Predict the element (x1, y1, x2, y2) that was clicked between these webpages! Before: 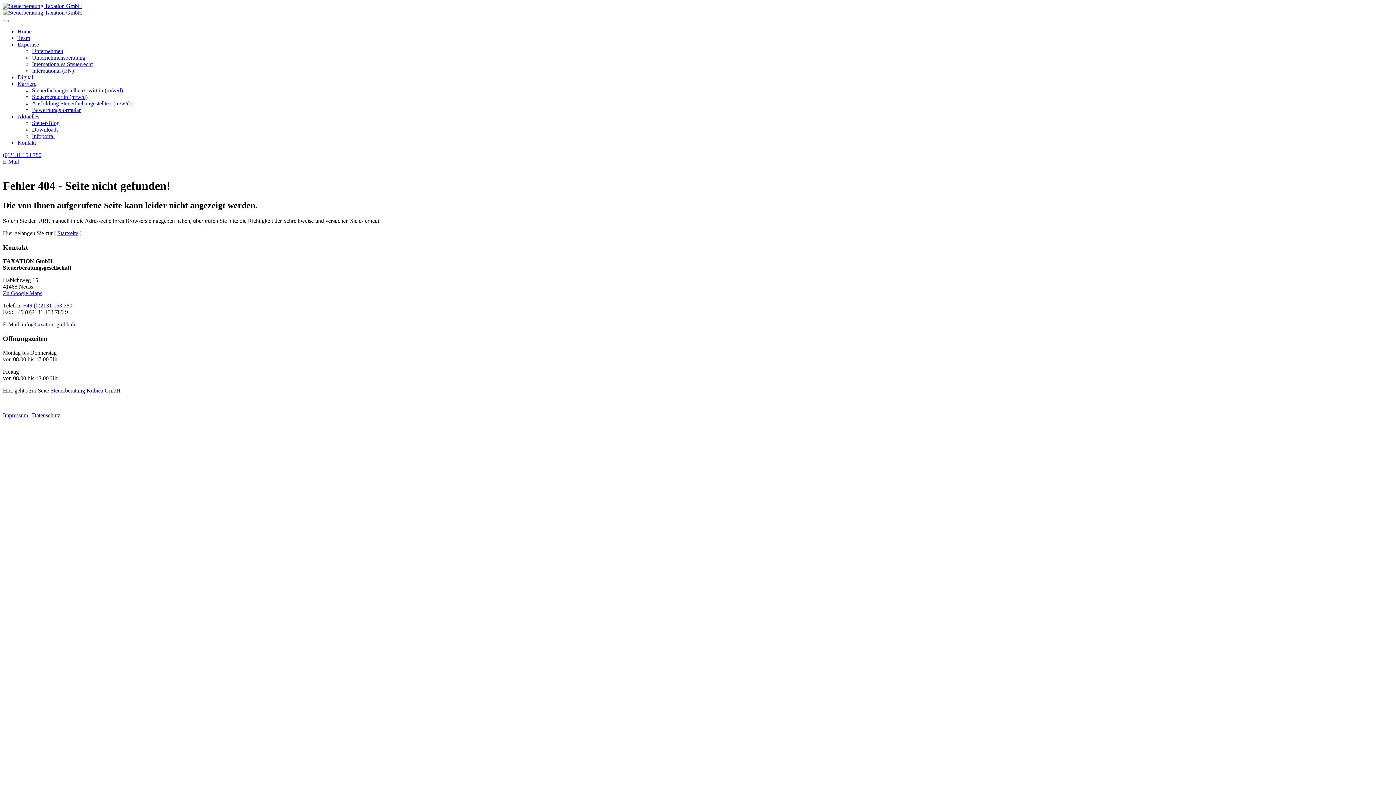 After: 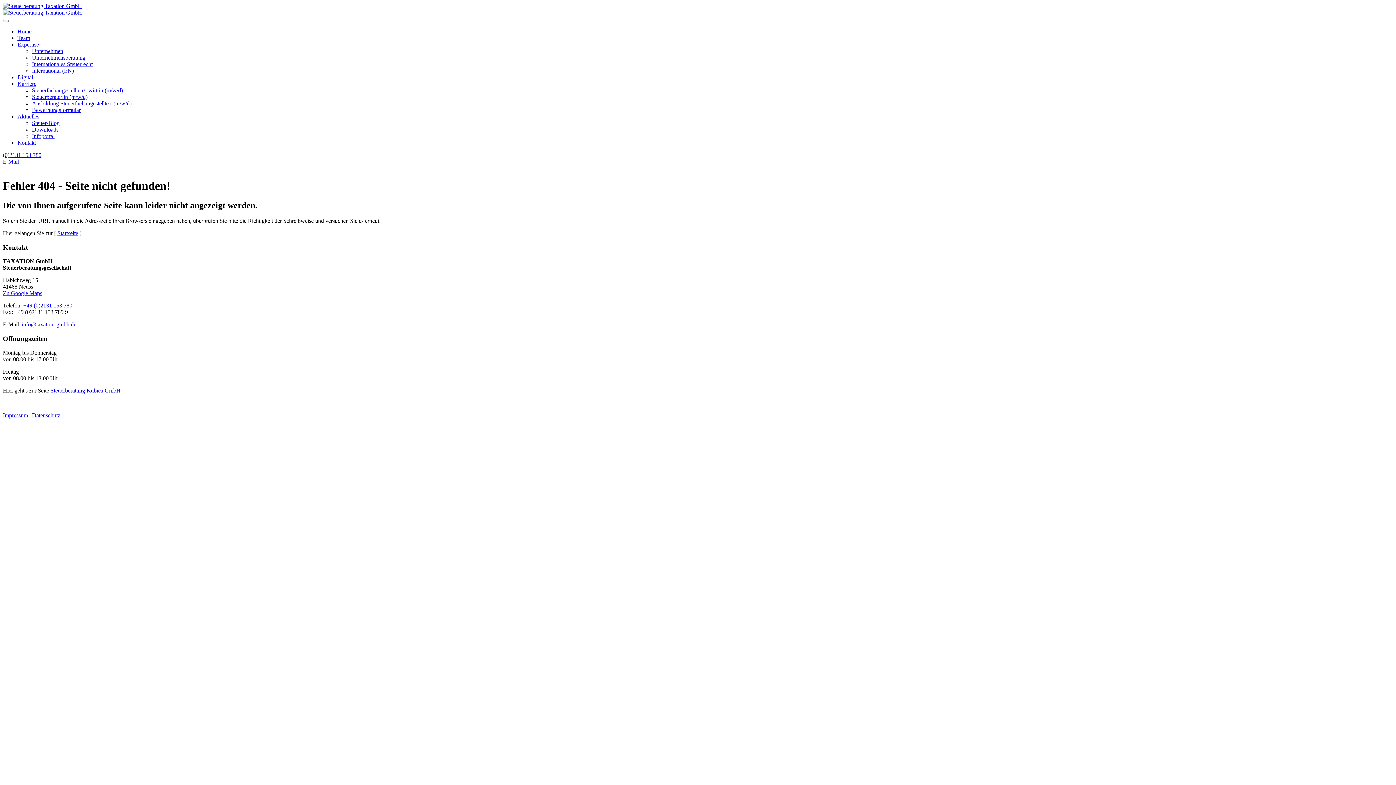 Action: label: Steuerberater:in (m/w/d) bbox: (32, 93, 87, 100)